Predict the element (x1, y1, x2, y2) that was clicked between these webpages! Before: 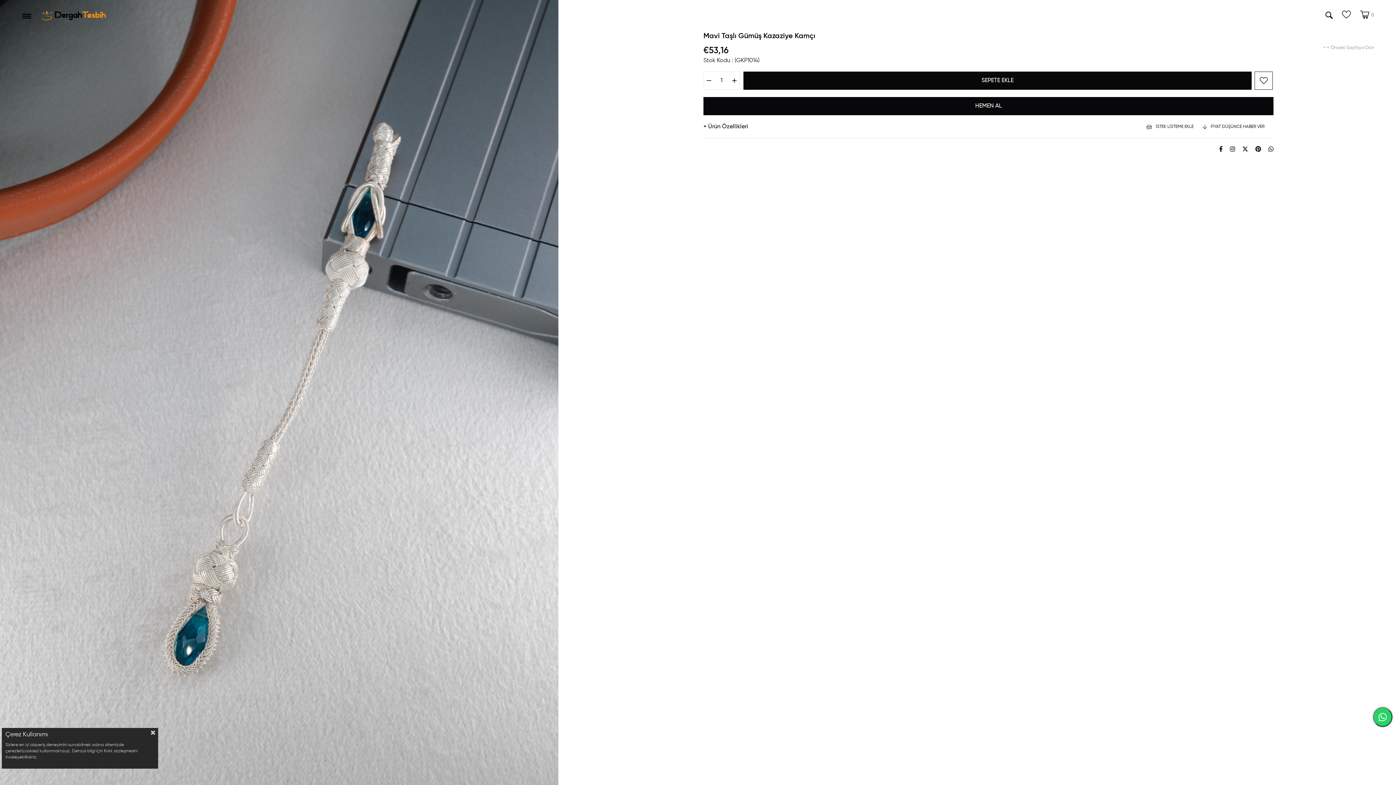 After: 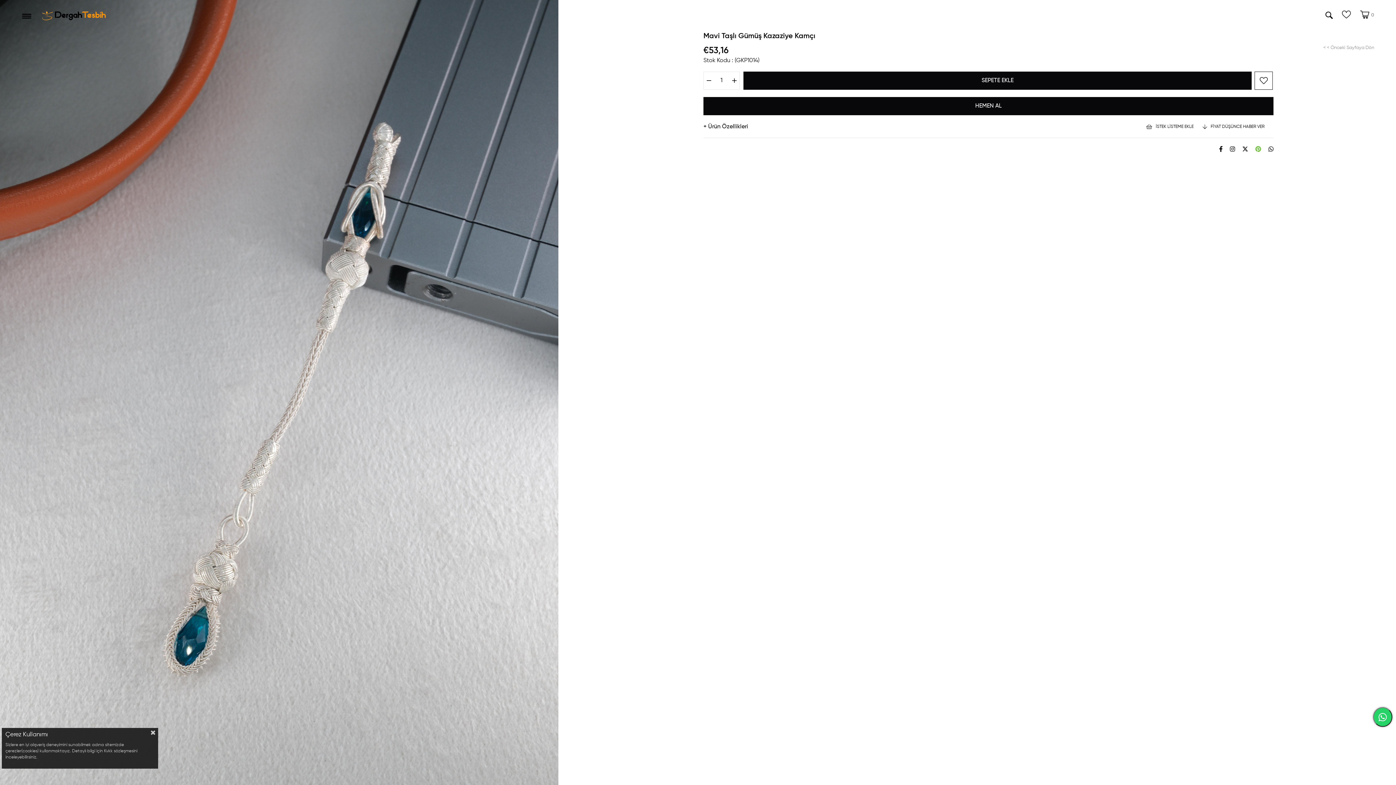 Action: bbox: (1255, 145, 1261, 152)